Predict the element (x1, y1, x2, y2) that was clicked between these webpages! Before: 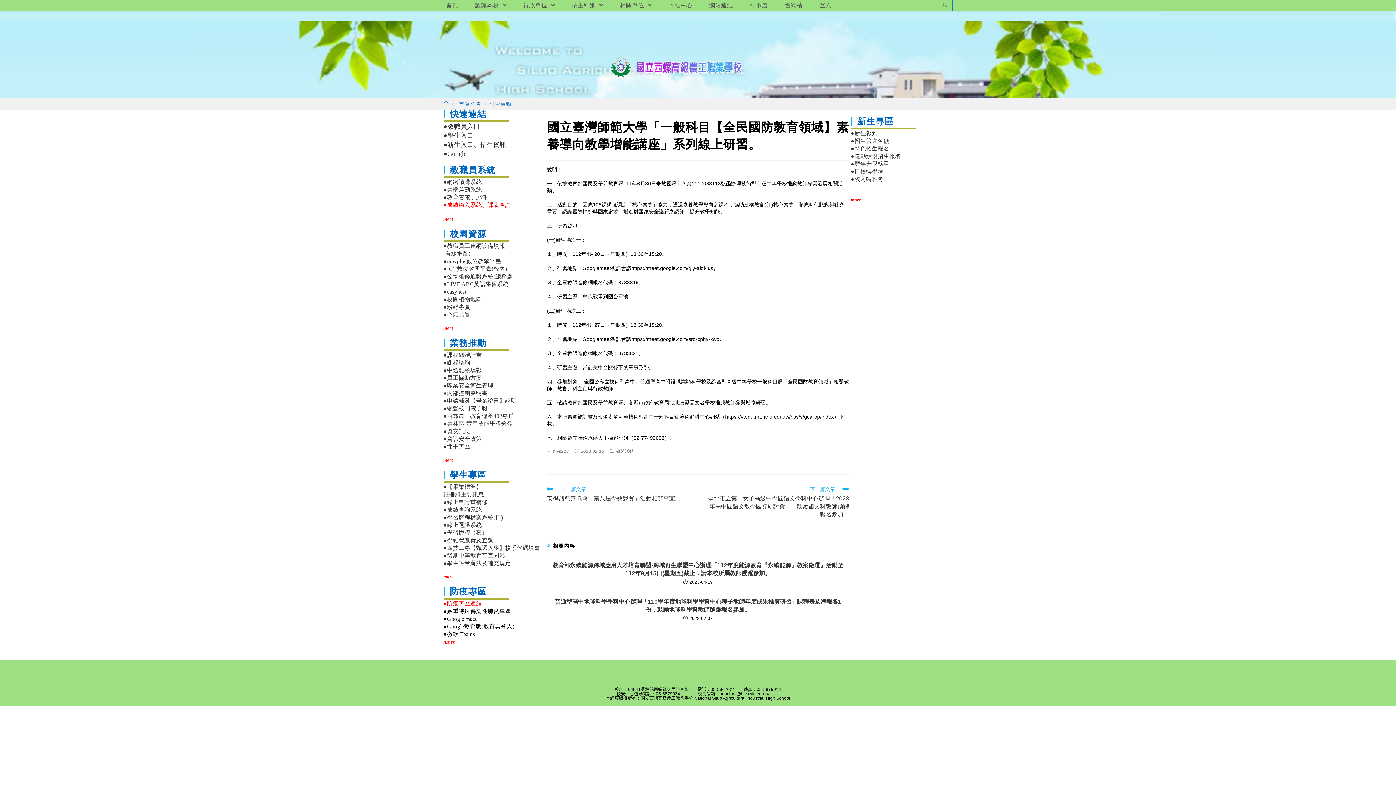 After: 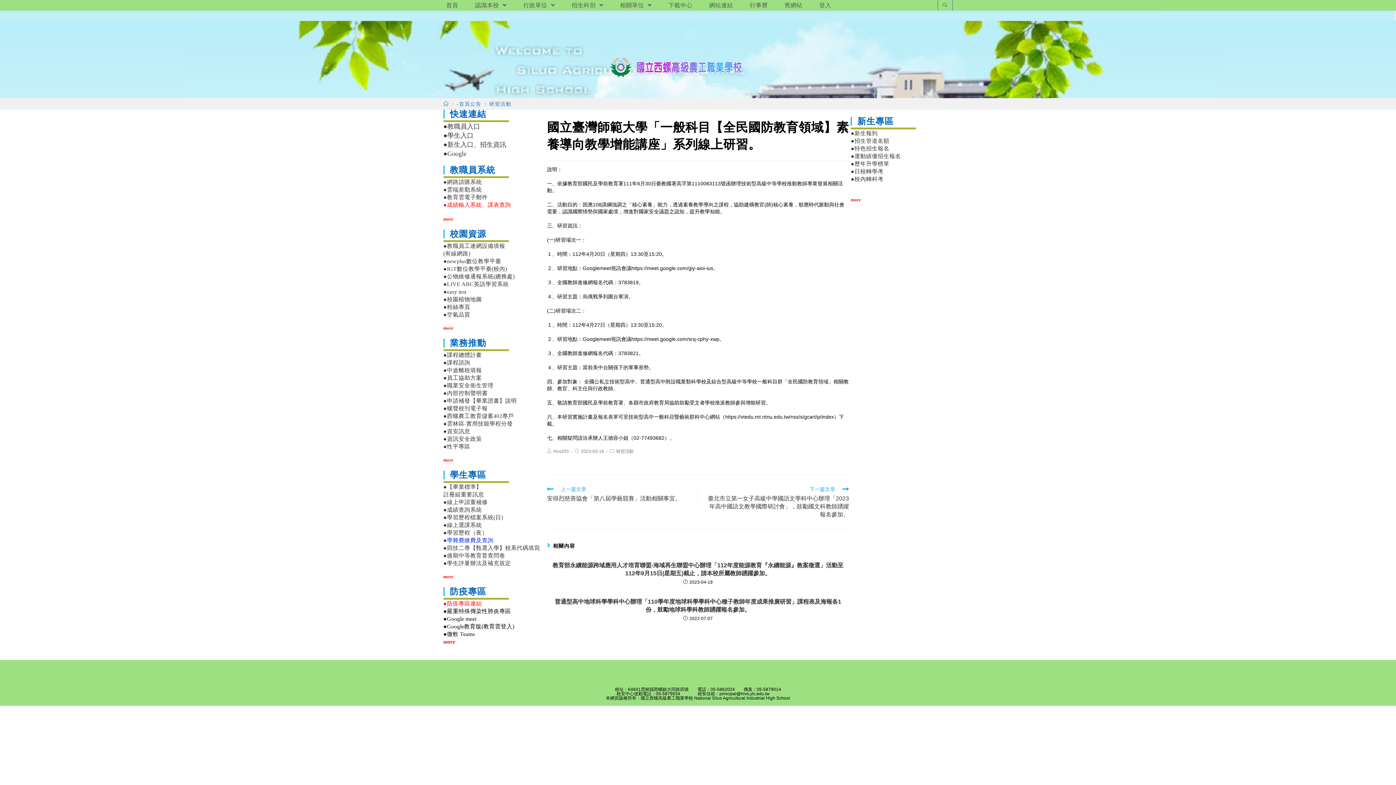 Action: label: ●學雜費繳費及查詢 bbox: (443, 537, 493, 543)